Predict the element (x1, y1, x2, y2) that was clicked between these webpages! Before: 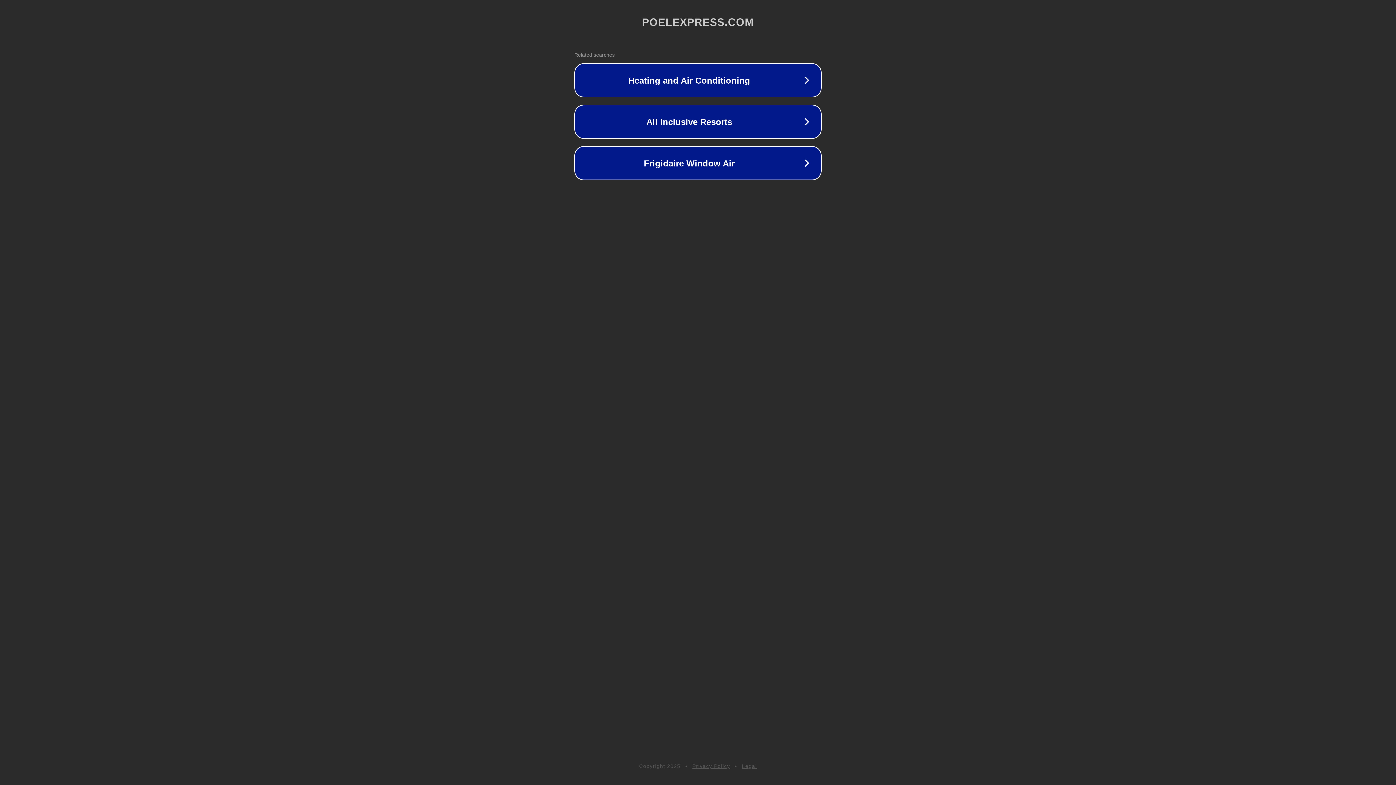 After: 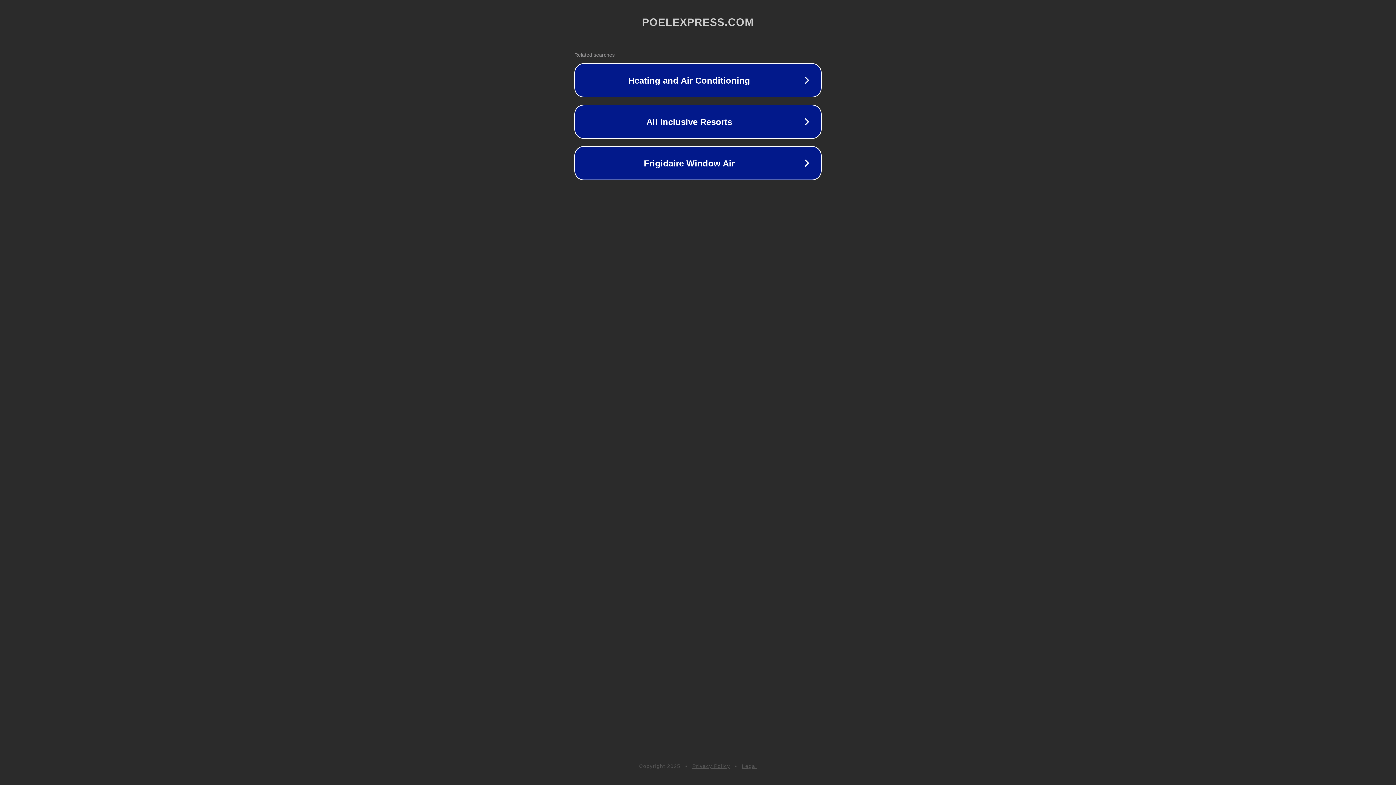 Action: bbox: (742, 763, 757, 769) label: Legal